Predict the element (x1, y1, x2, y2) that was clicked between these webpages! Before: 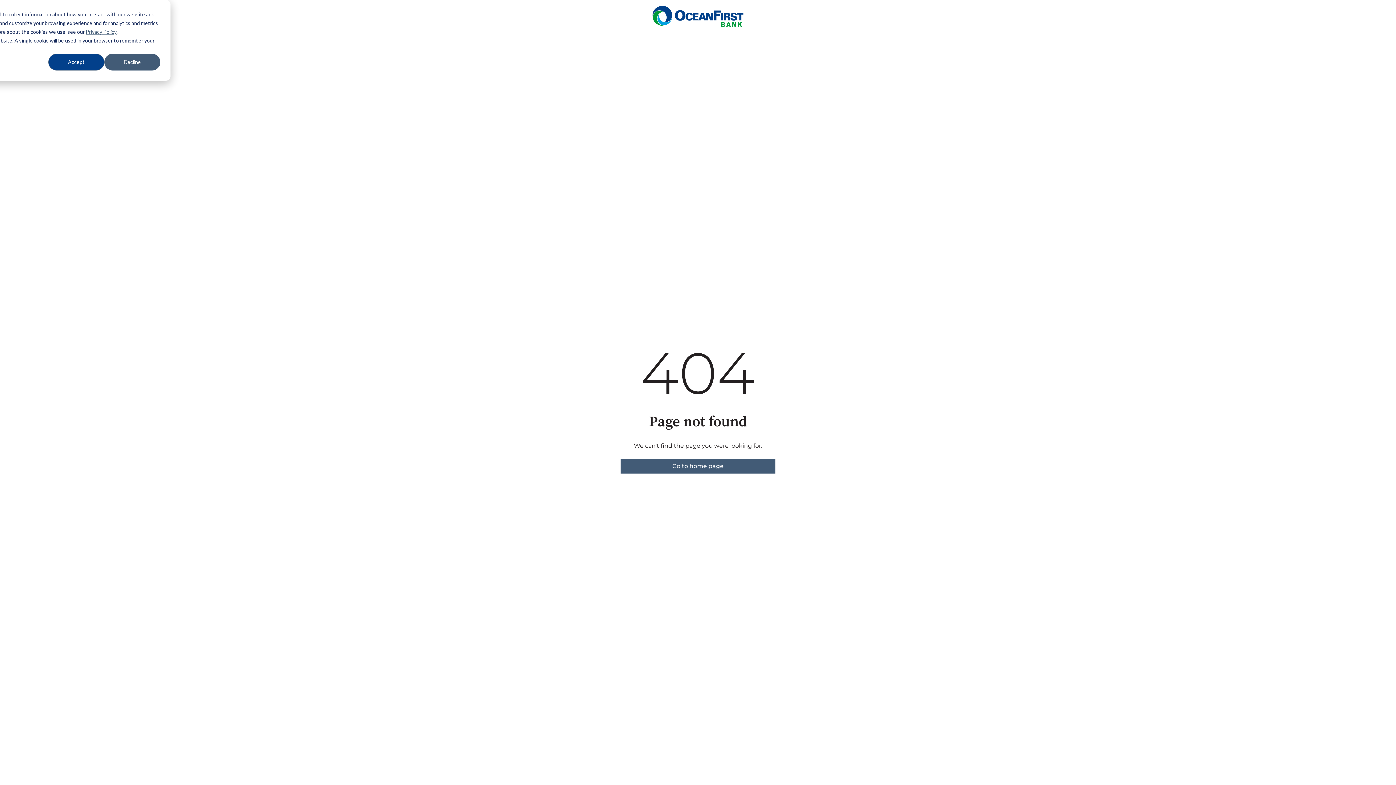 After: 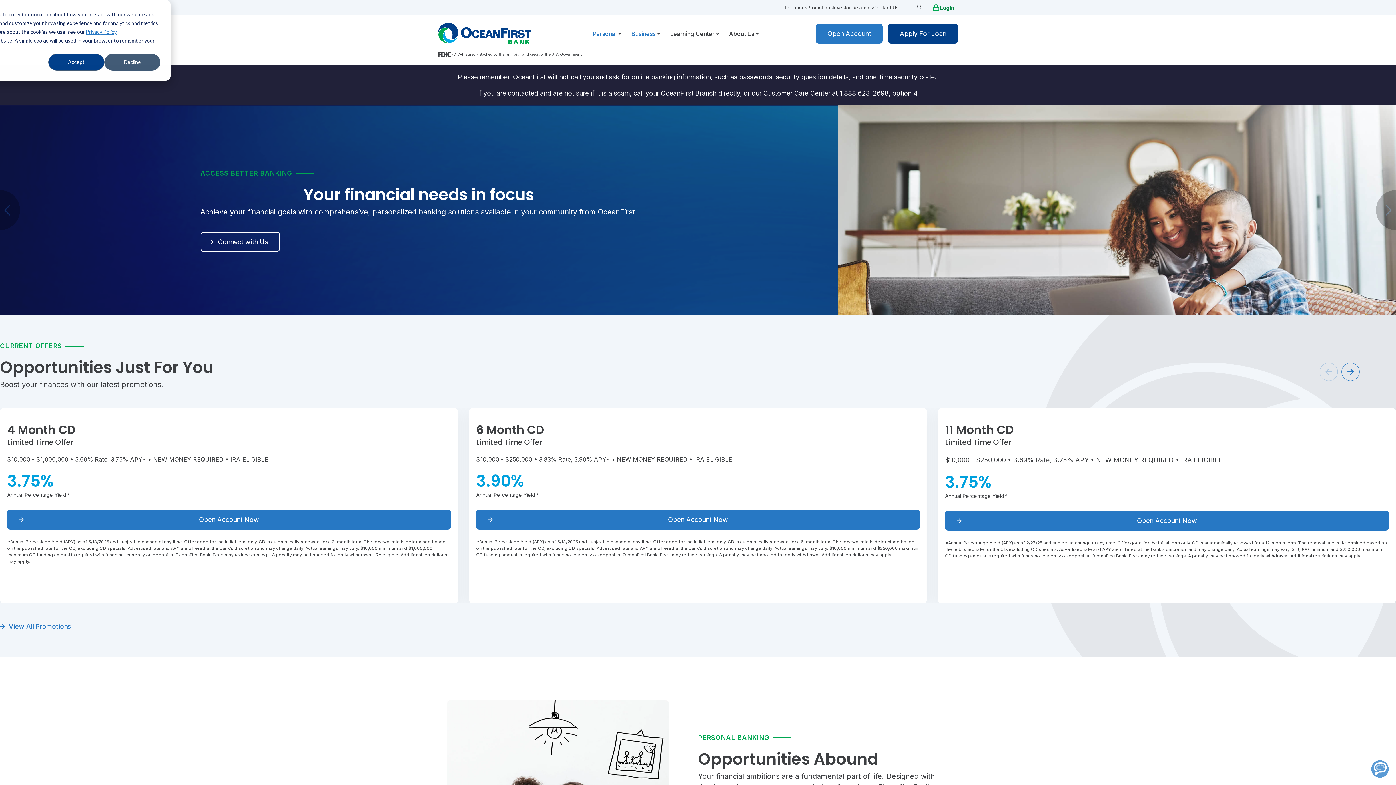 Action: label: Go to home page bbox: (620, 459, 775, 473)